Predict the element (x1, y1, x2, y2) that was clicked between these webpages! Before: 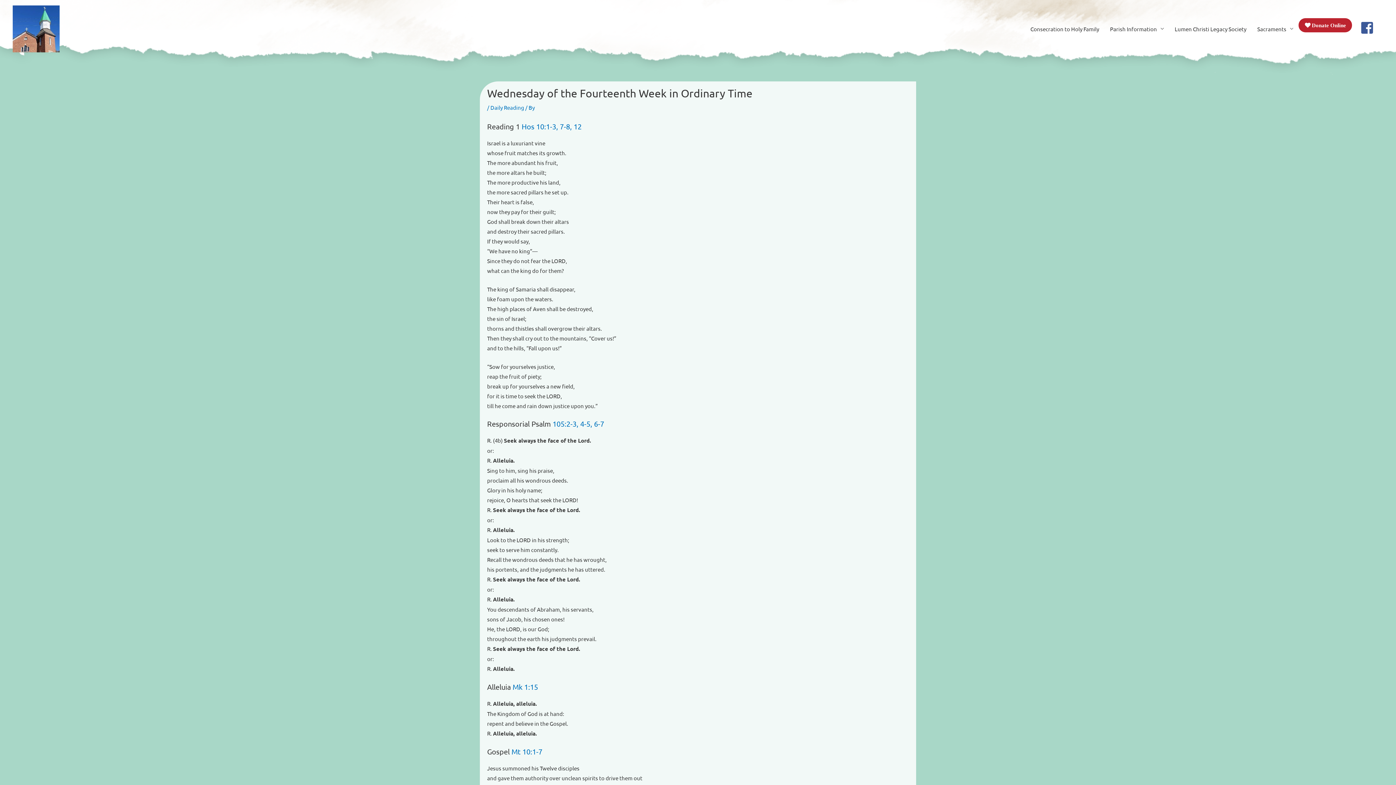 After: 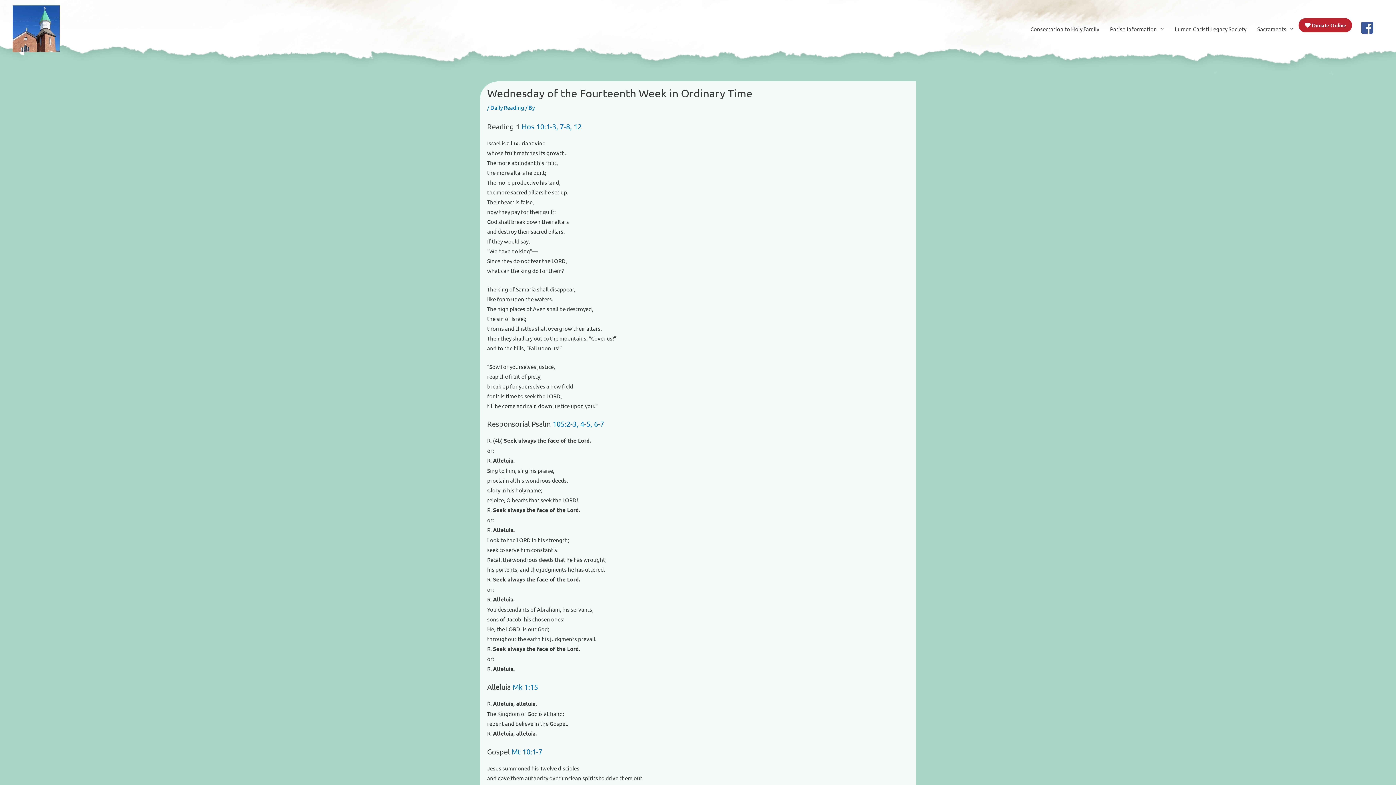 Action: bbox: (1299, 18, 1352, 32) label:  Donate Online